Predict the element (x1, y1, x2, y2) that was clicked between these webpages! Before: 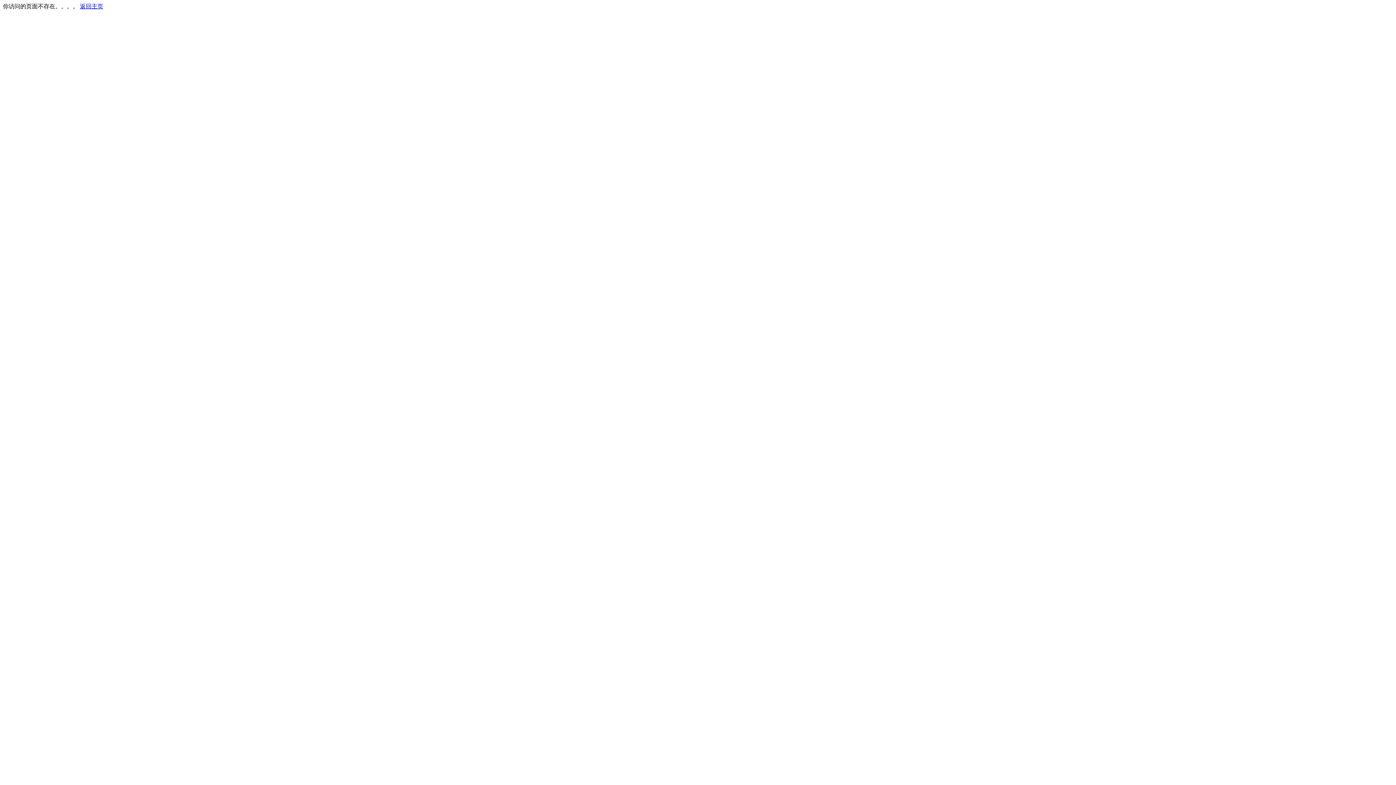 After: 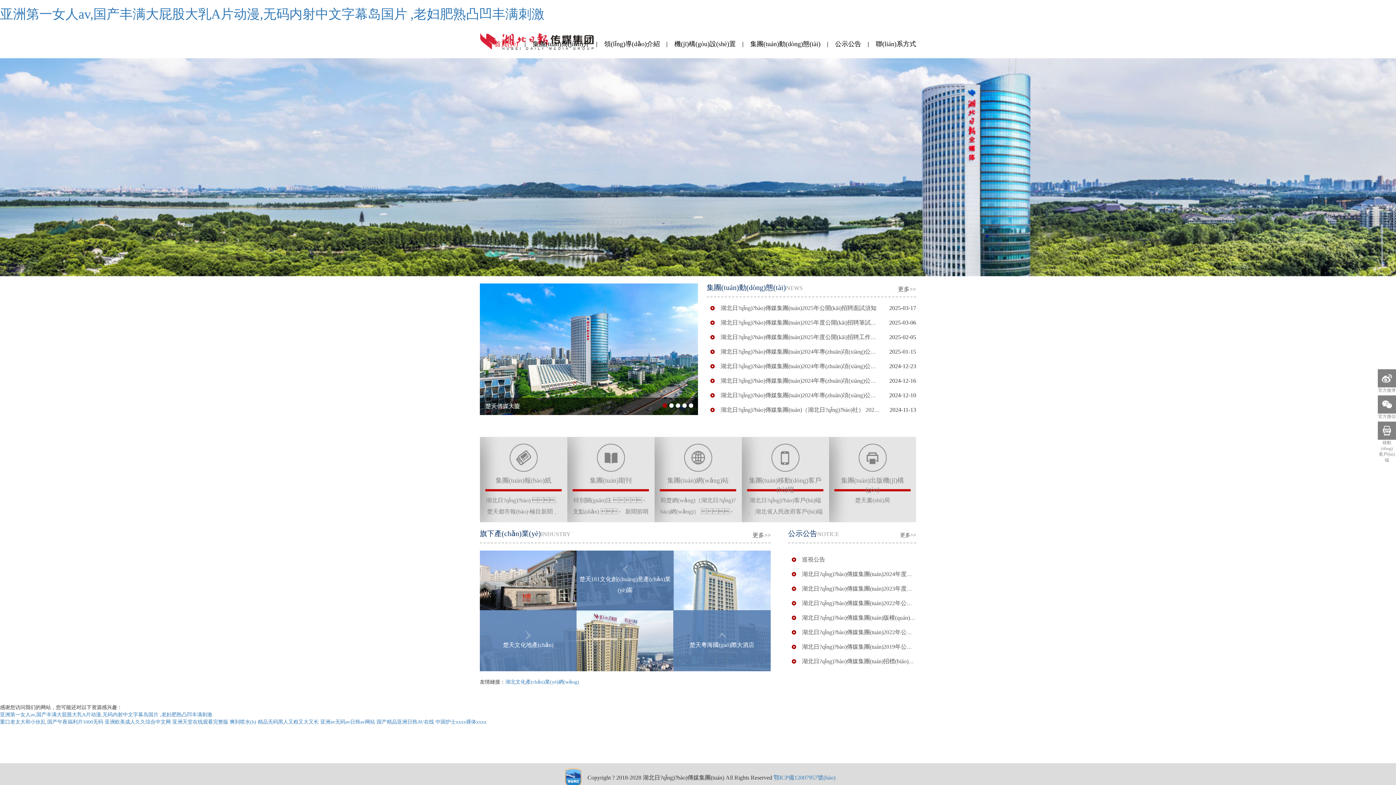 Action: label: 返回主页 bbox: (80, 3, 103, 9)